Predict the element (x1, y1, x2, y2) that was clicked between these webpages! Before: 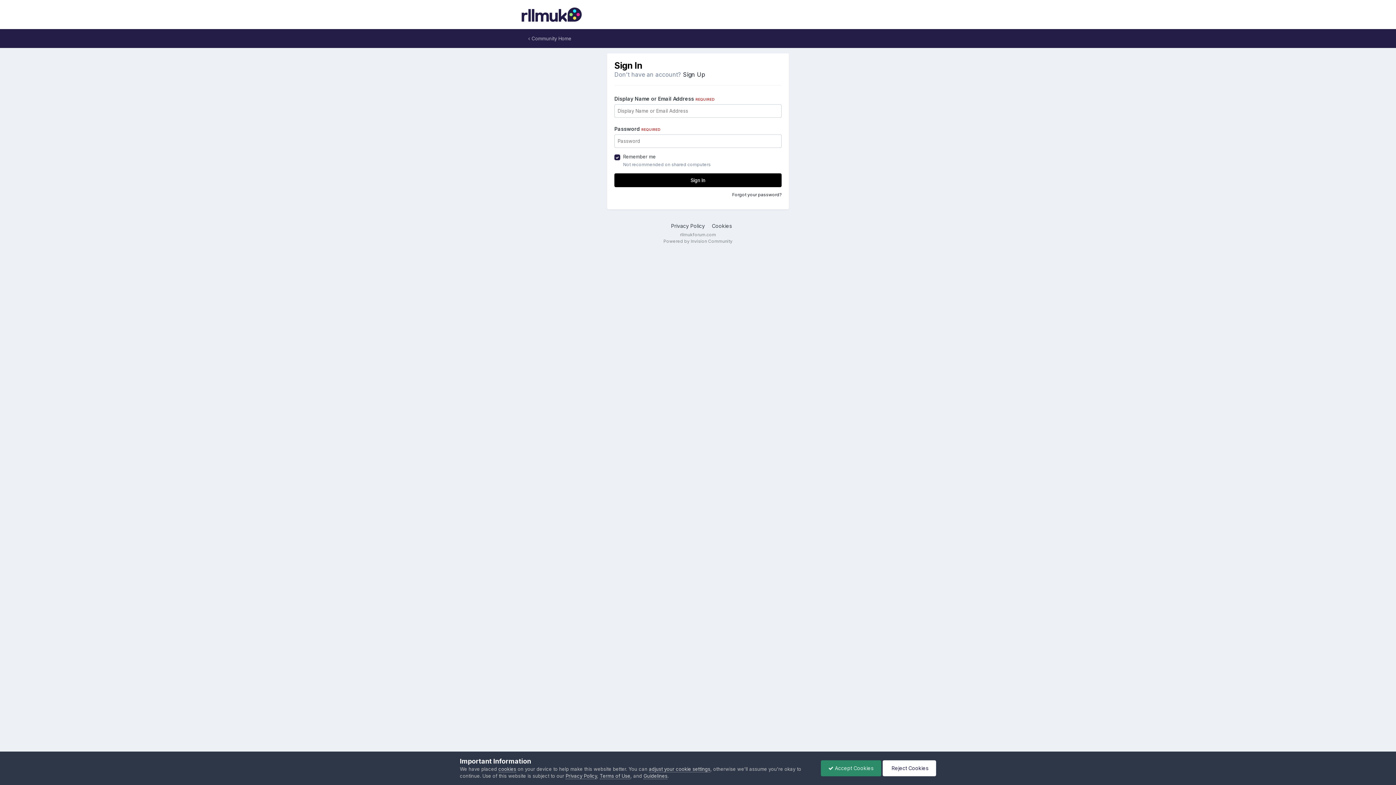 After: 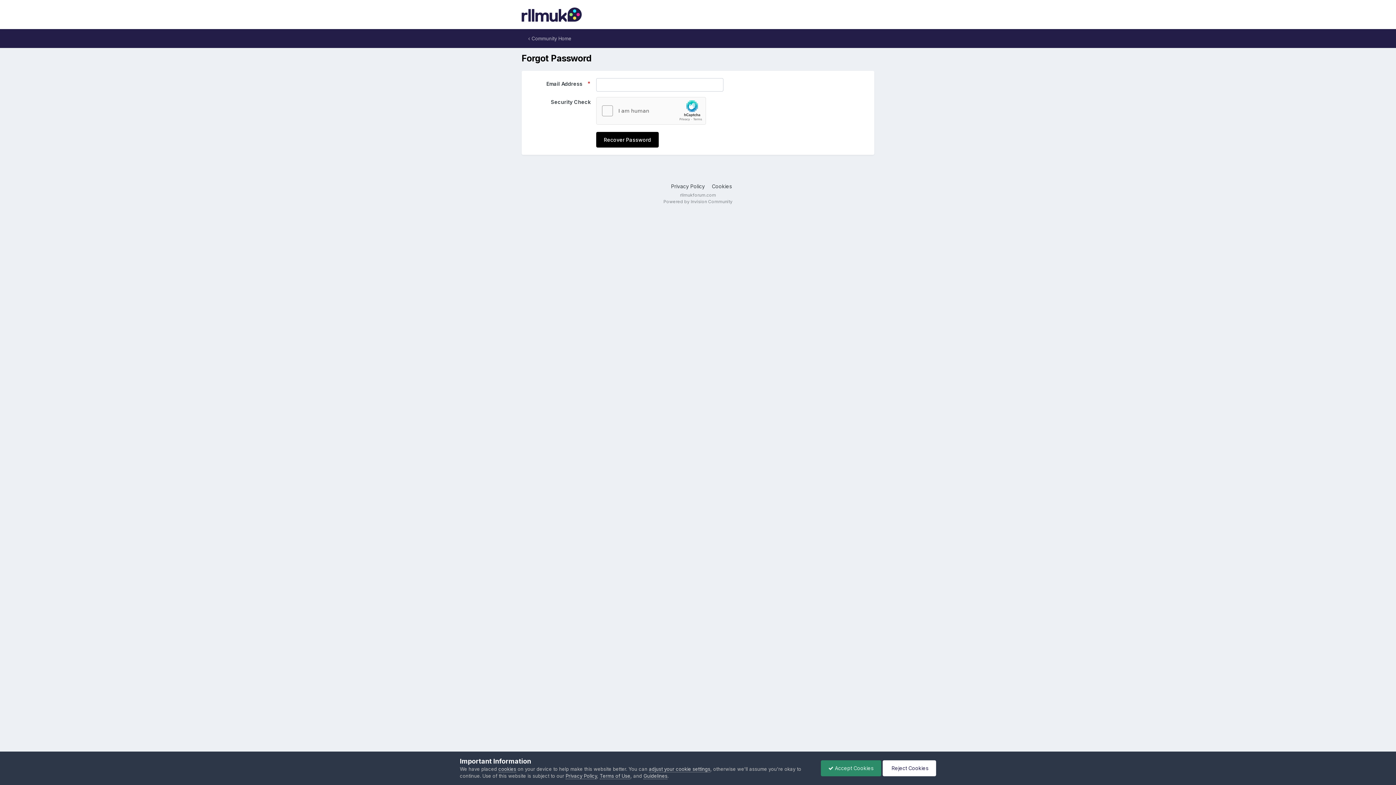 Action: bbox: (732, 192, 781, 197) label: Forgot your password?